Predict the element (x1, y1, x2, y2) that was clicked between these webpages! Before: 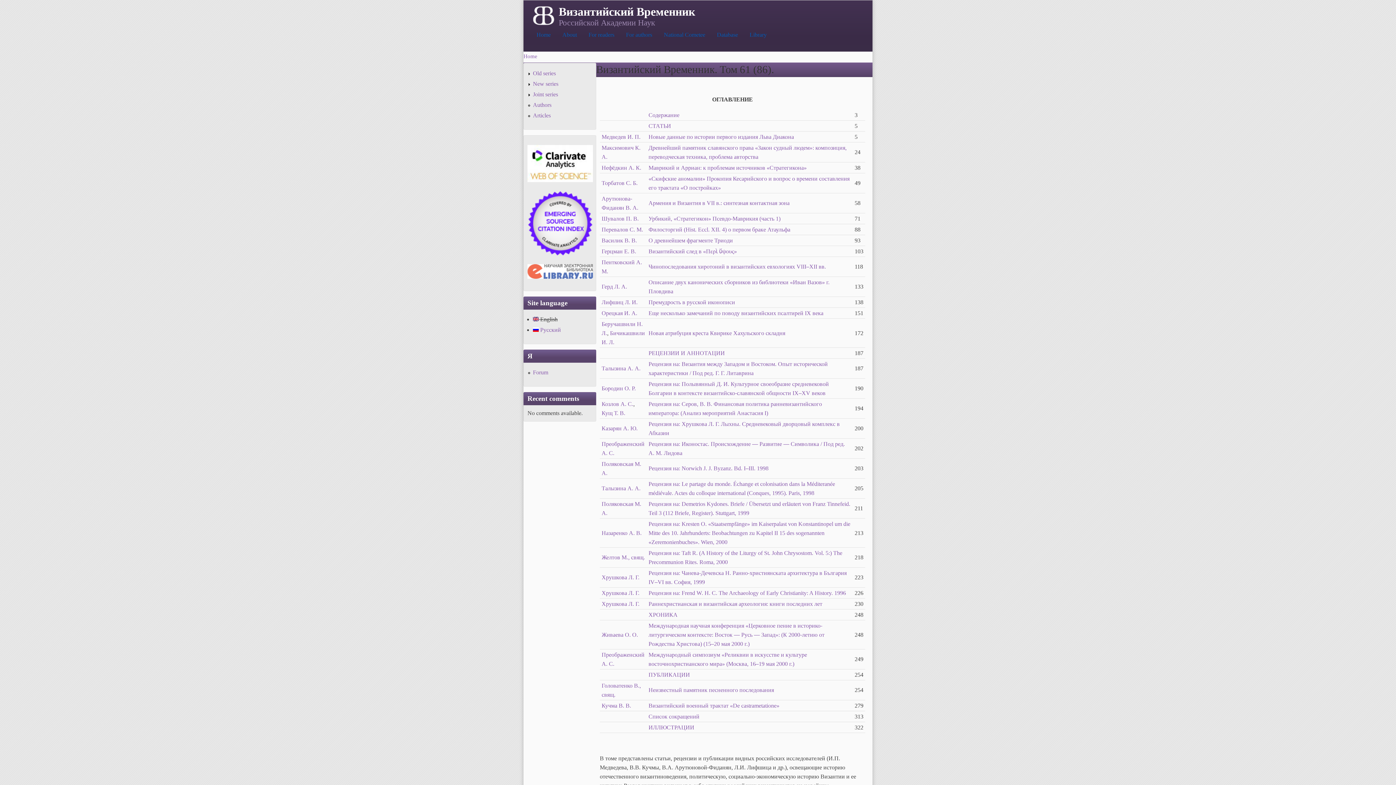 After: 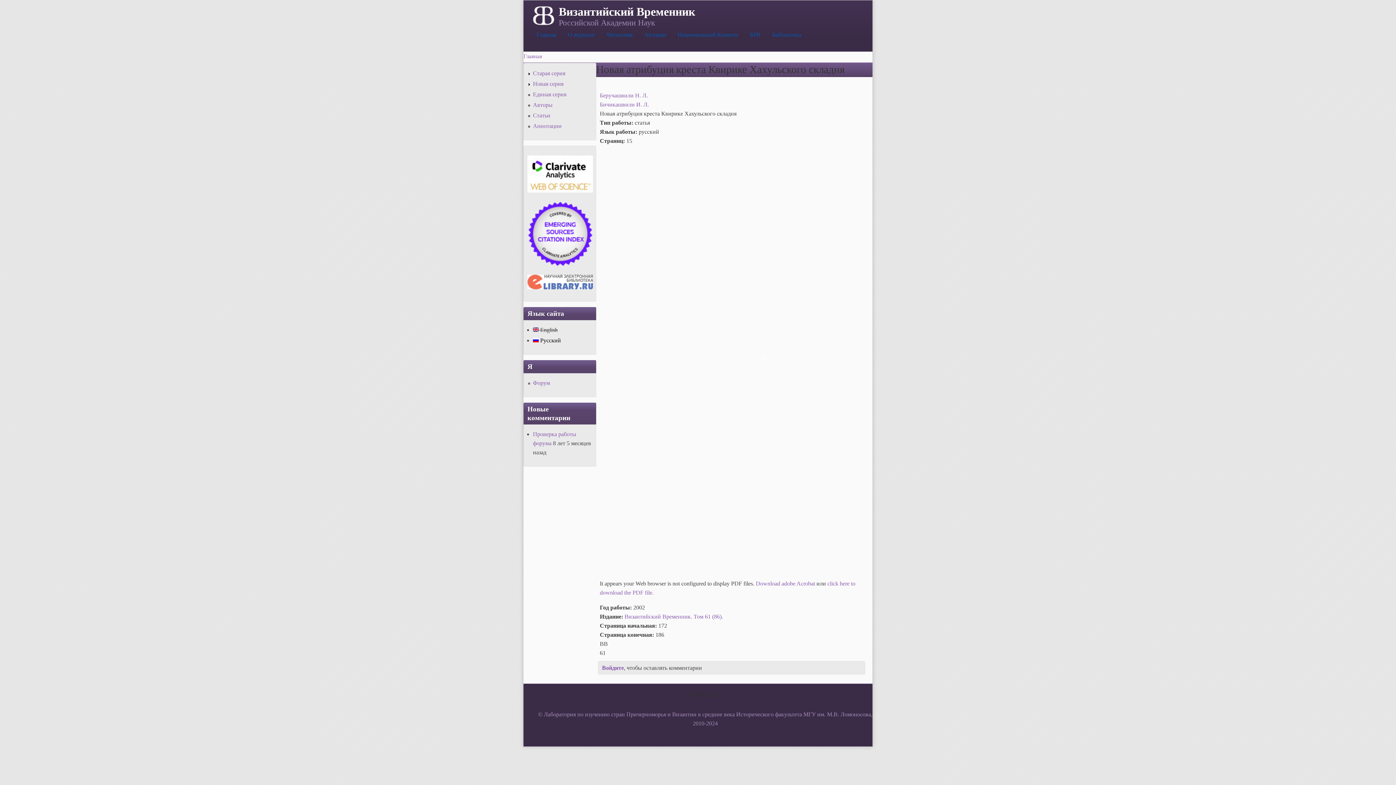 Action: bbox: (648, 330, 785, 336) label: Новая атрибуция креста Квирике Хахульского складня